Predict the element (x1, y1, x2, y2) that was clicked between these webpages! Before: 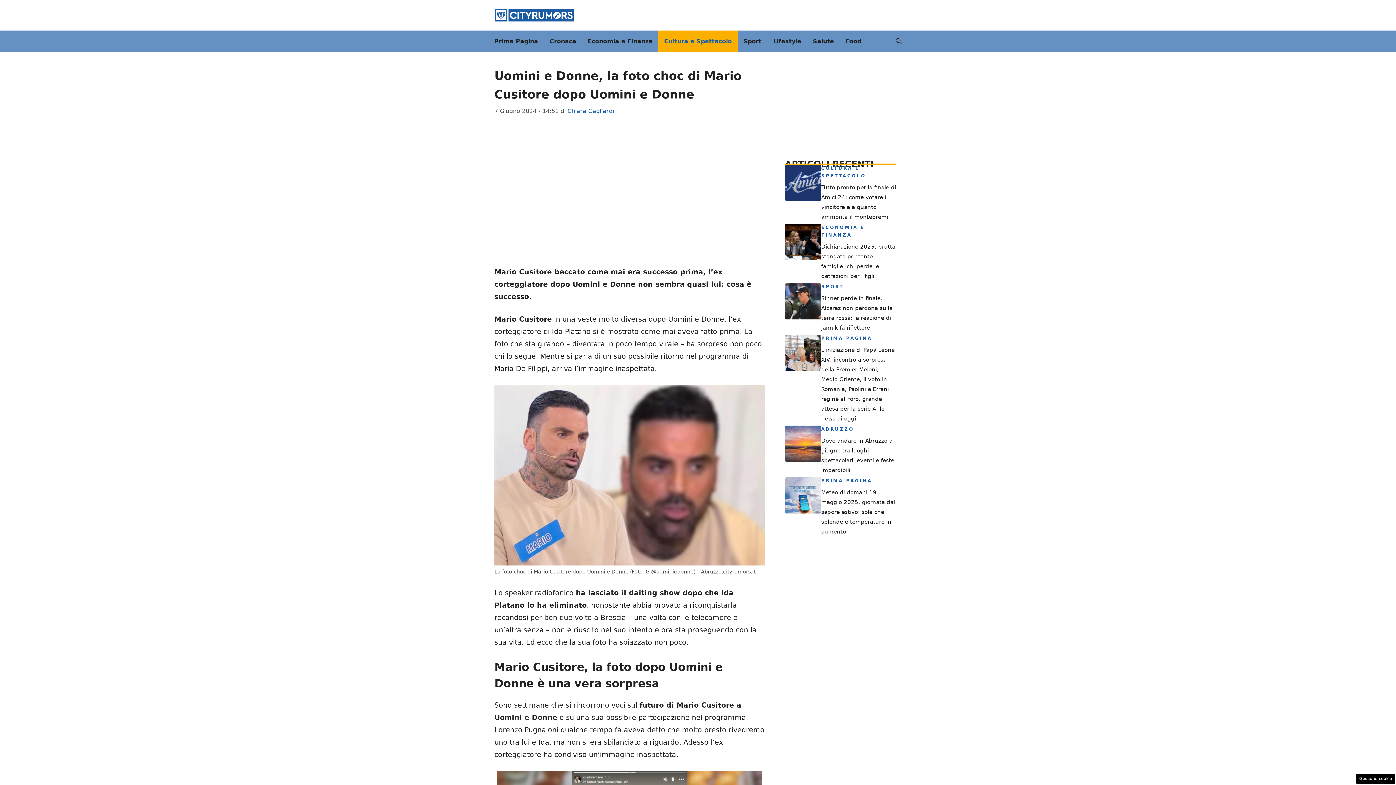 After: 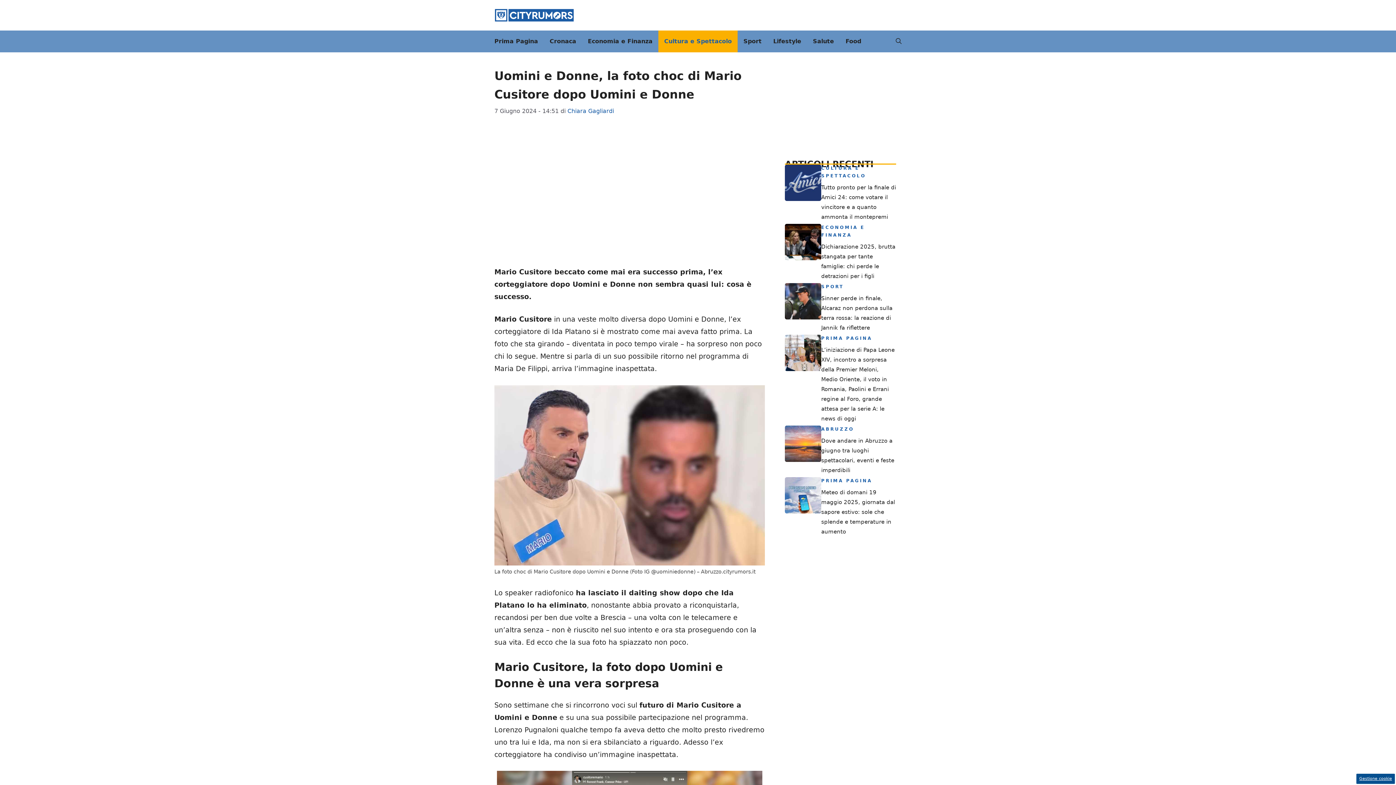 Action: label: Gestione cookie bbox: (1356, 774, 1395, 784)